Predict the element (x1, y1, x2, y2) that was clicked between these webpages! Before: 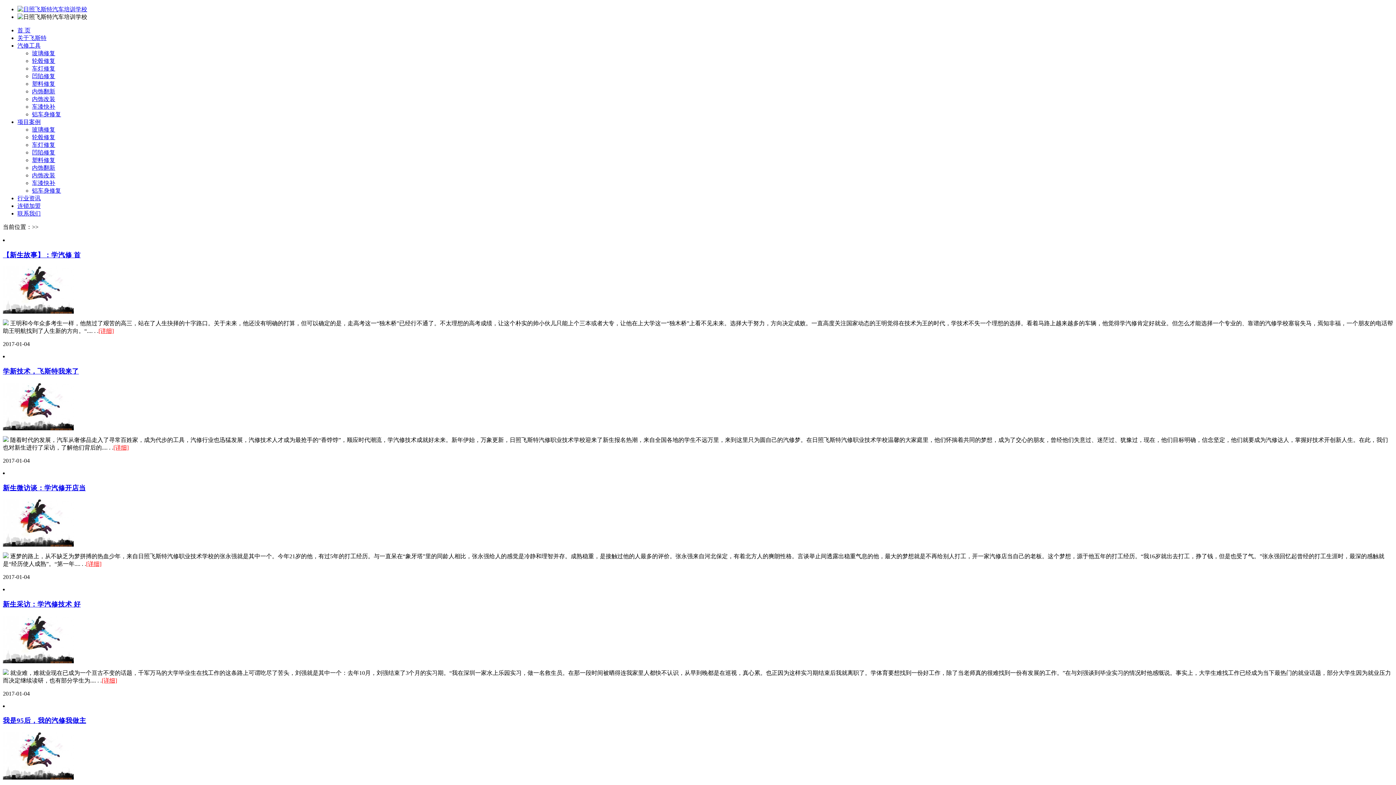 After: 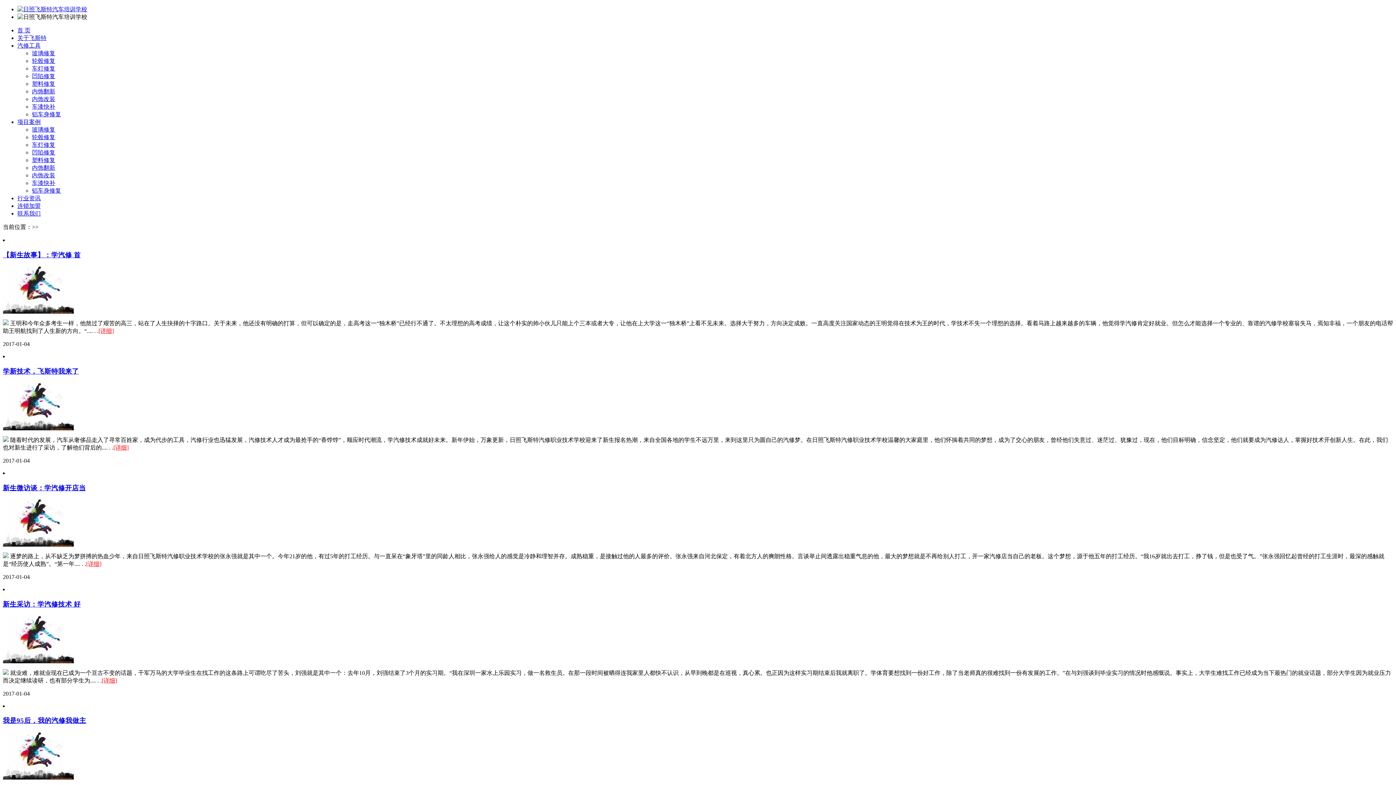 Action: label: [详细] bbox: (98, 328, 113, 334)